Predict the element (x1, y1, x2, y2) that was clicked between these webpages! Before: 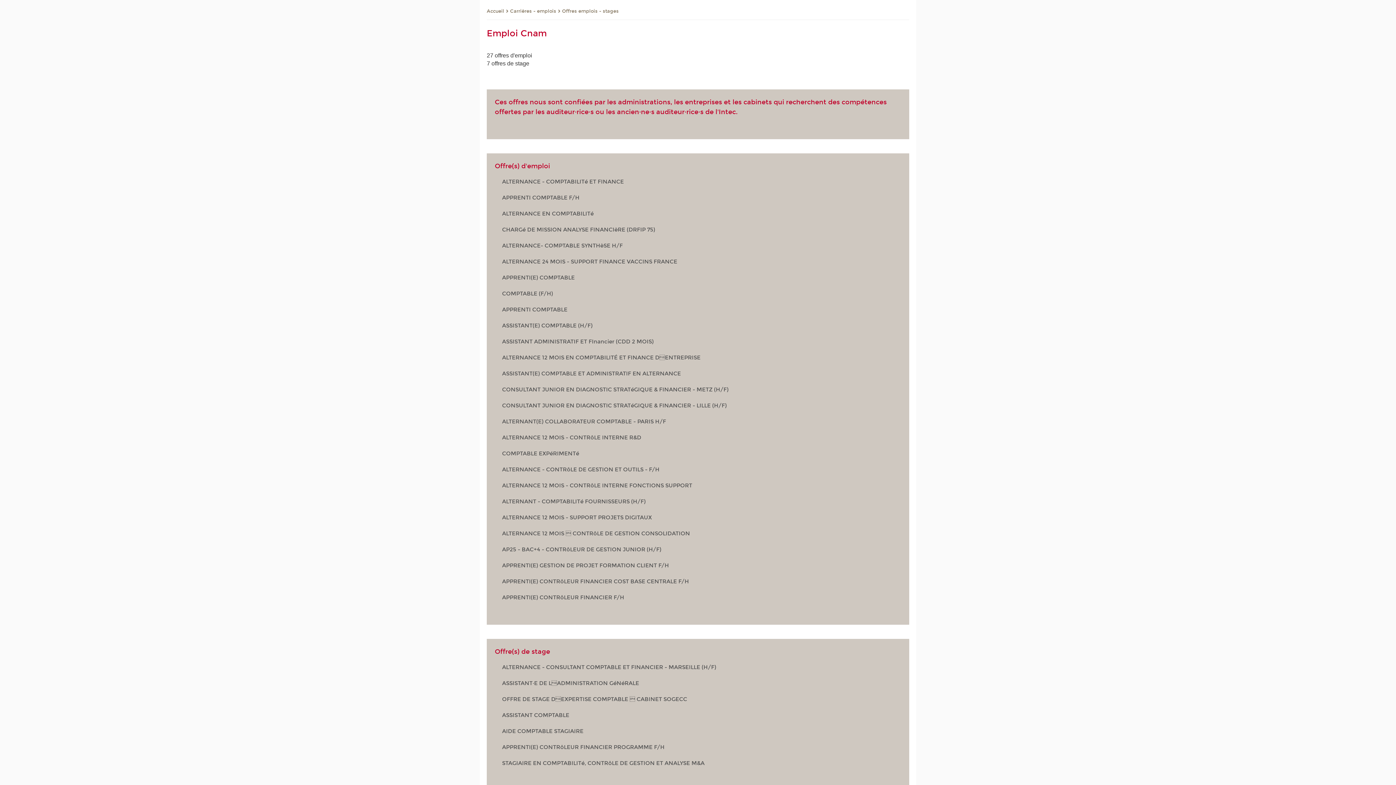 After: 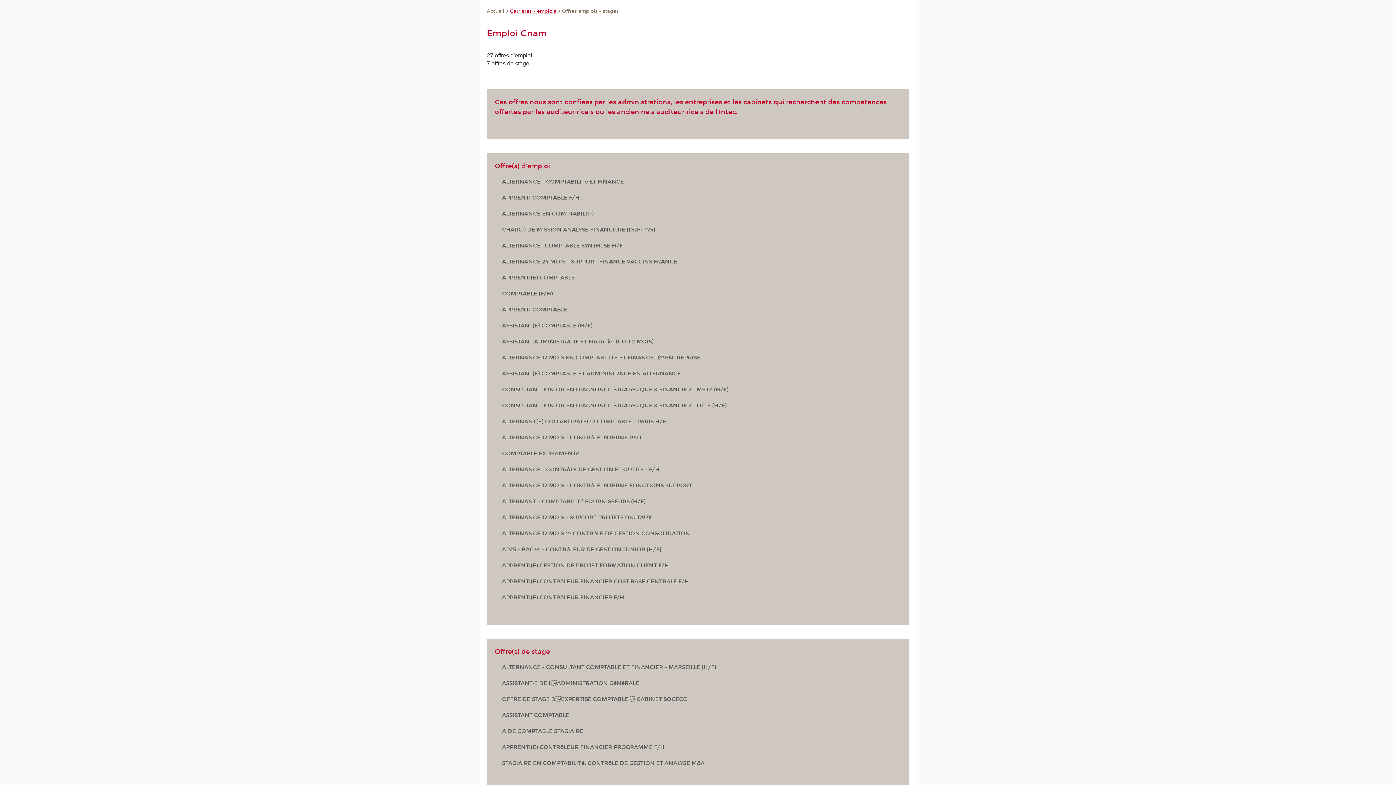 Action: label: Carrières - emplois bbox: (510, 7, 556, 15)